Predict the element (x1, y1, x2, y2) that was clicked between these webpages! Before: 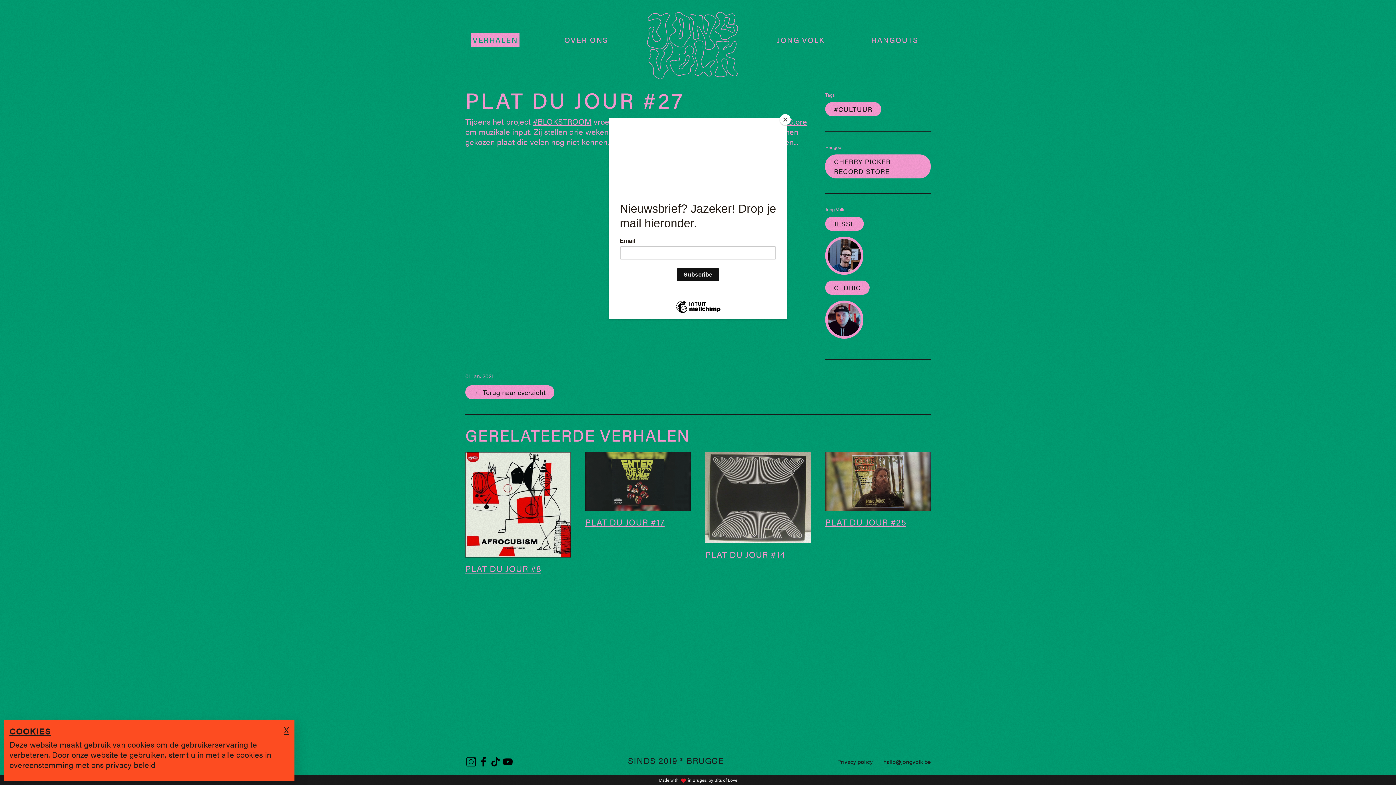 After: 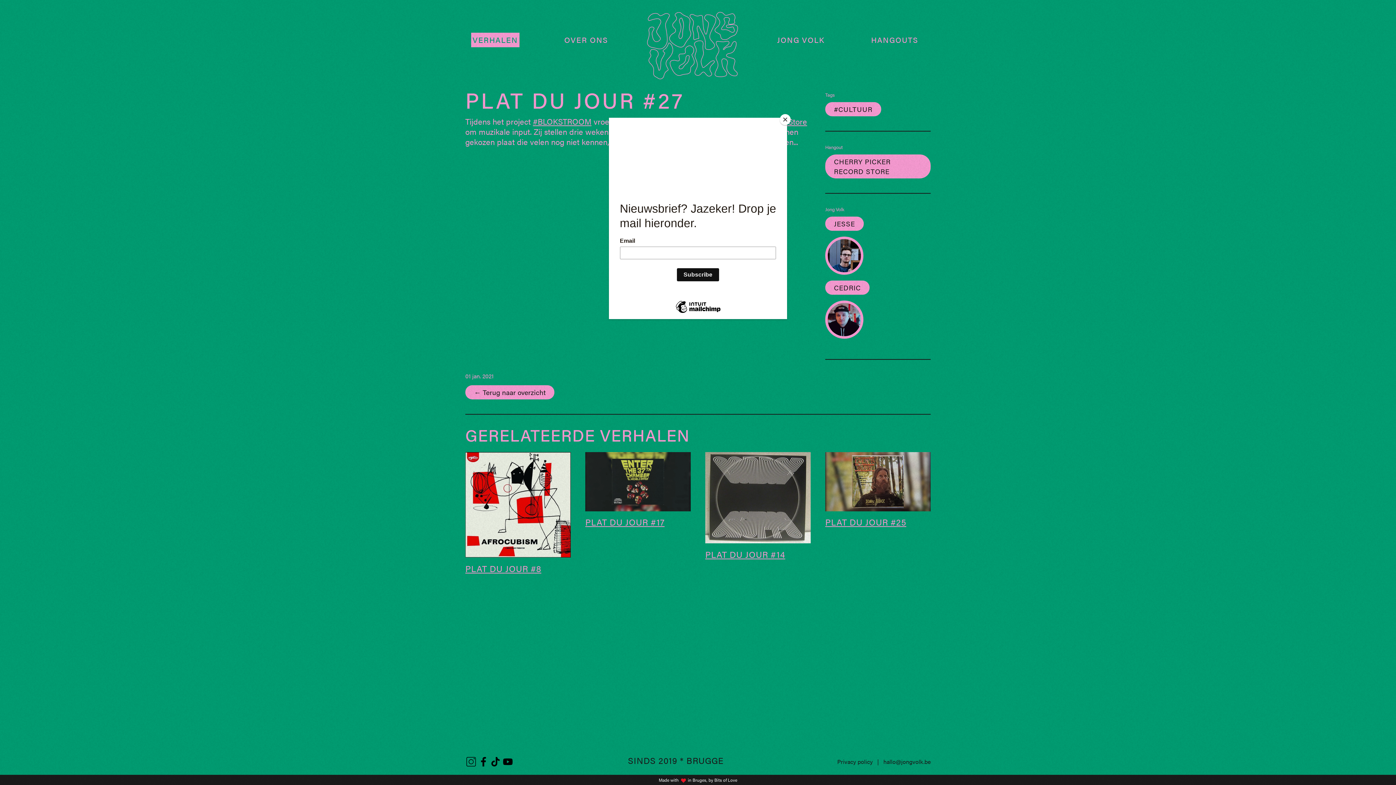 Action: label: X bbox: (281, 724, 291, 736)